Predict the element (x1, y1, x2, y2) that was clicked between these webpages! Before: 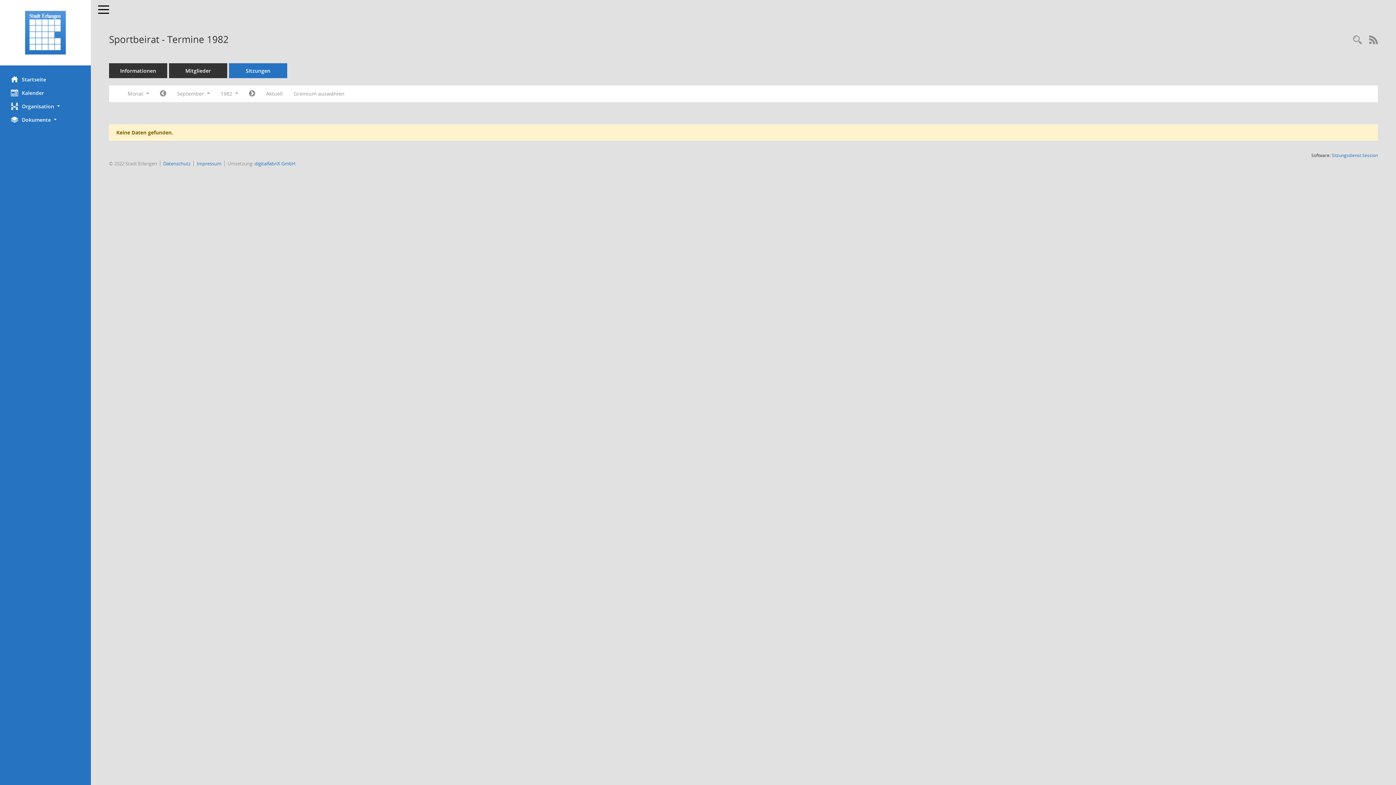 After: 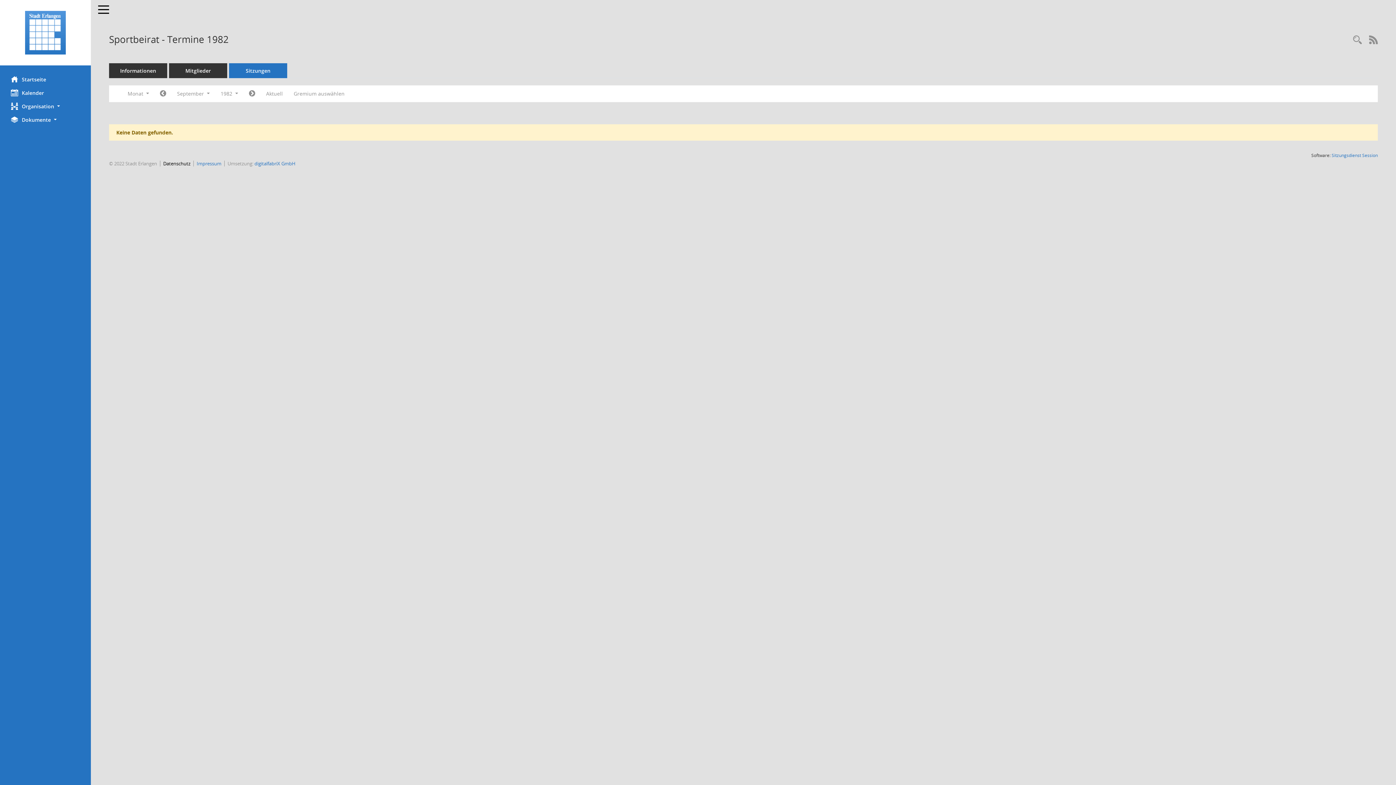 Action: bbox: (163, 160, 190, 166) label: Datenschutz